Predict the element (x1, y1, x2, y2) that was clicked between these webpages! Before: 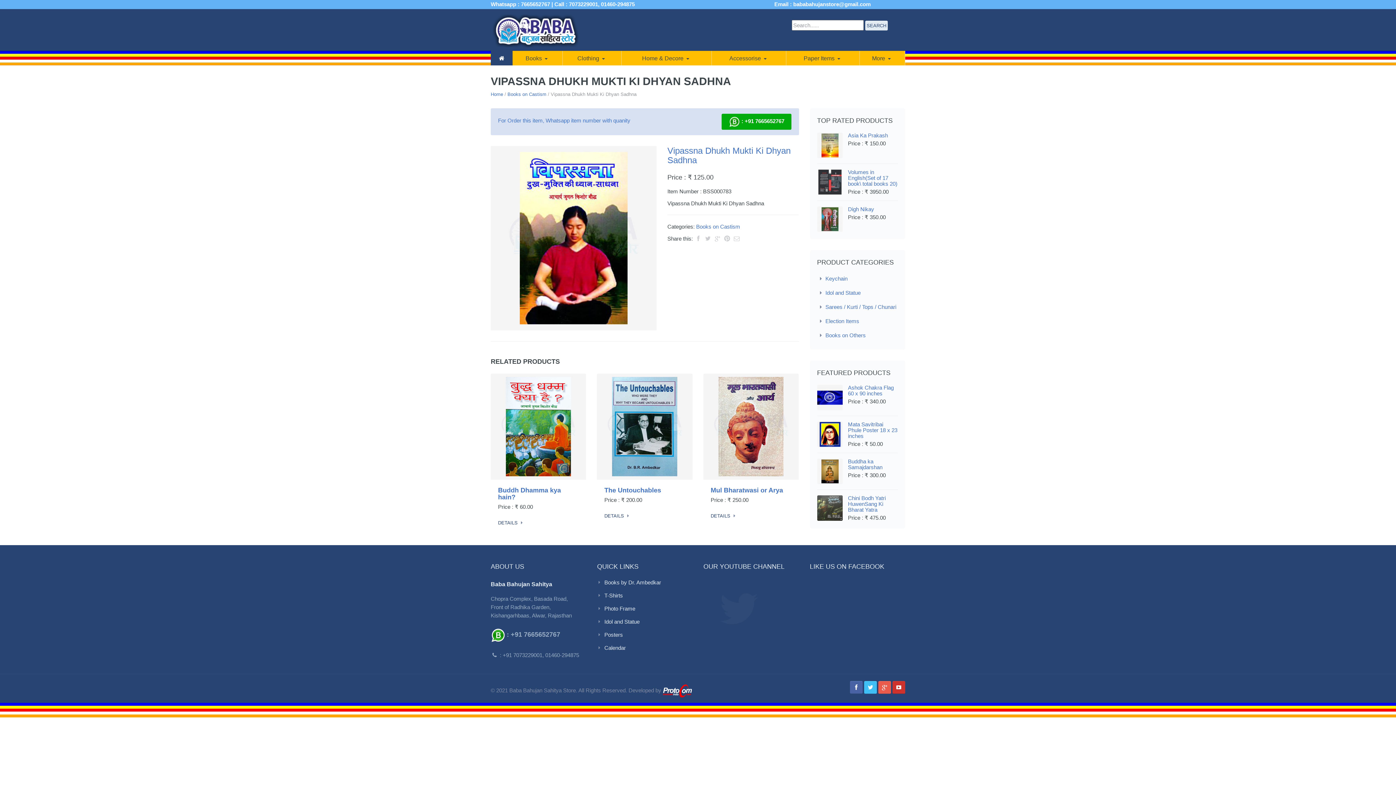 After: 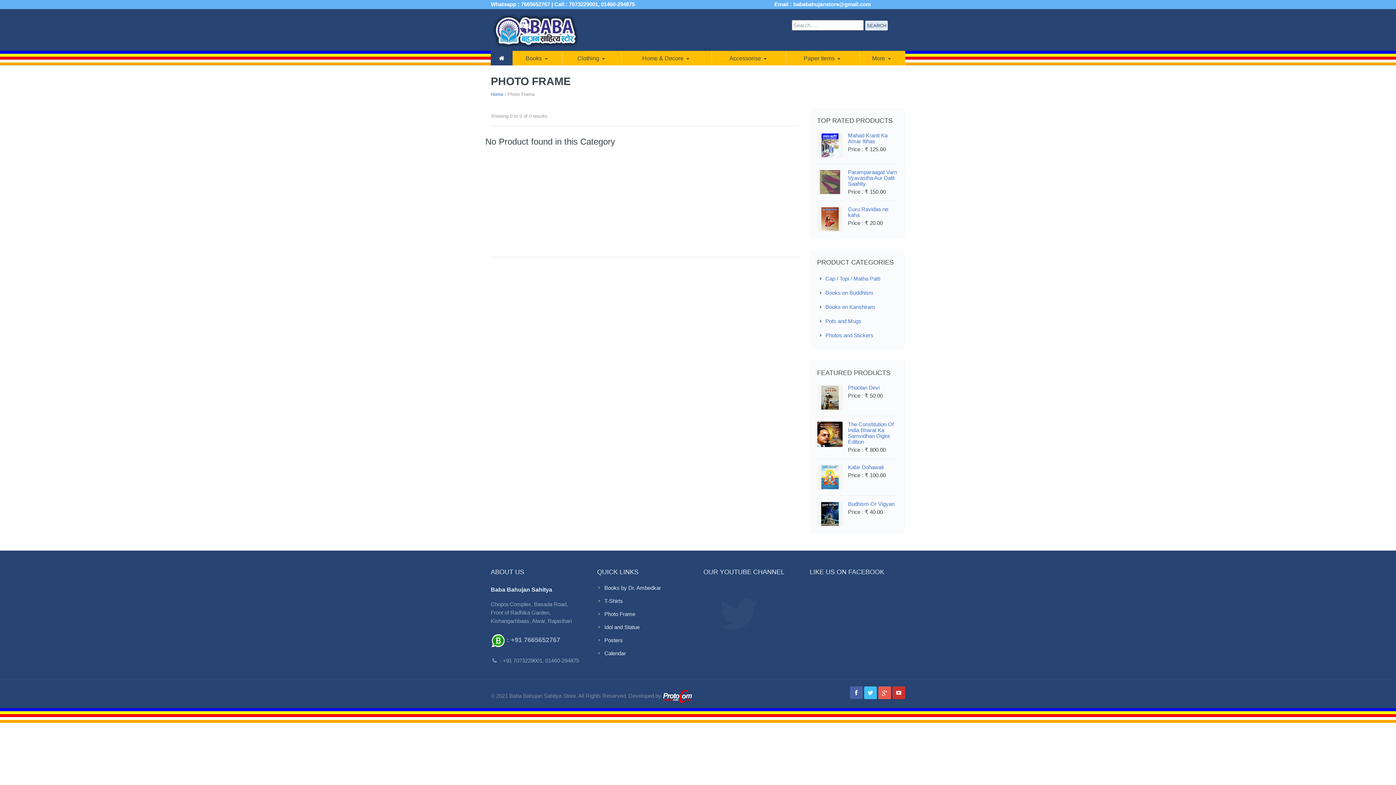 Action: label: Photo Frame bbox: (597, 604, 692, 613)